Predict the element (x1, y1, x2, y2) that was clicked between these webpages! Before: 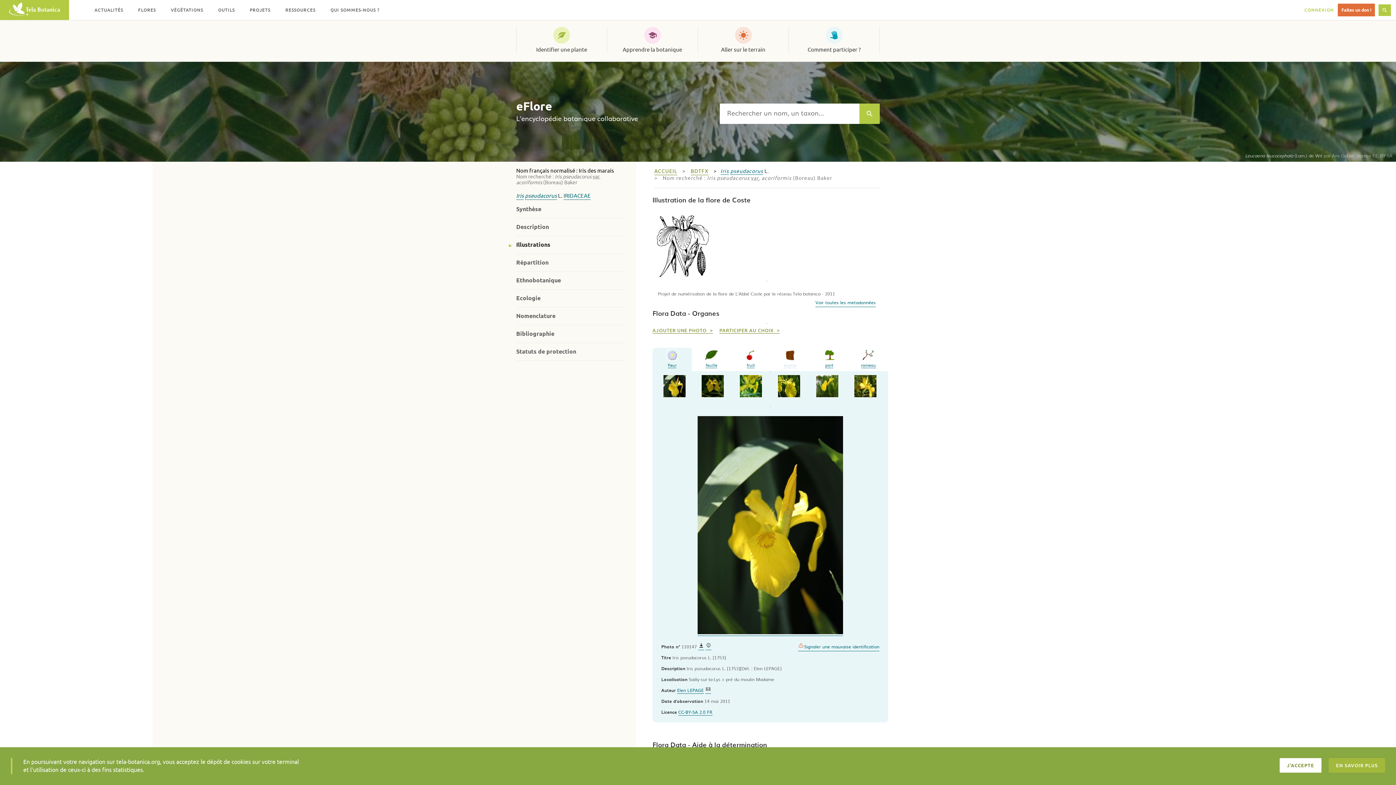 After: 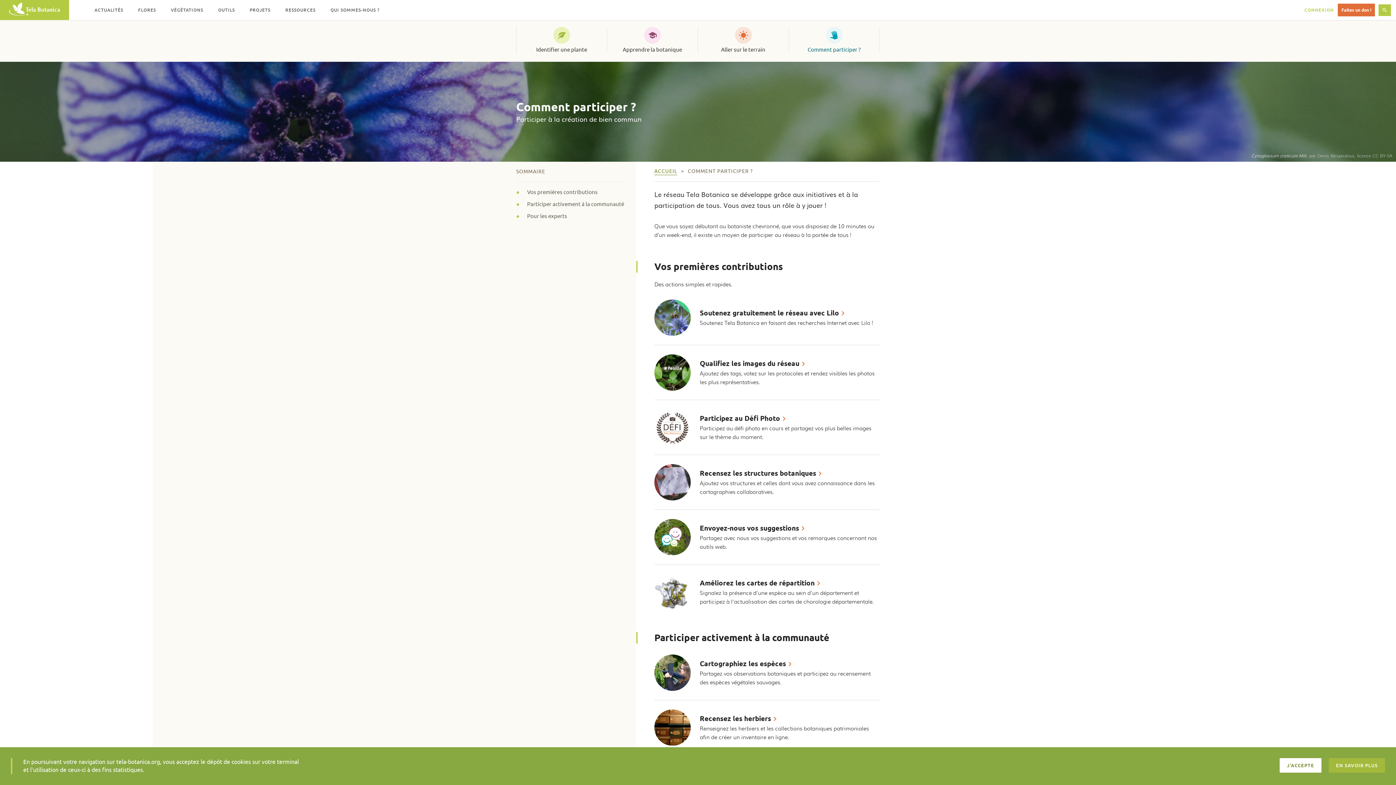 Action: label: Comment participer ? bbox: (789, 26, 880, 53)